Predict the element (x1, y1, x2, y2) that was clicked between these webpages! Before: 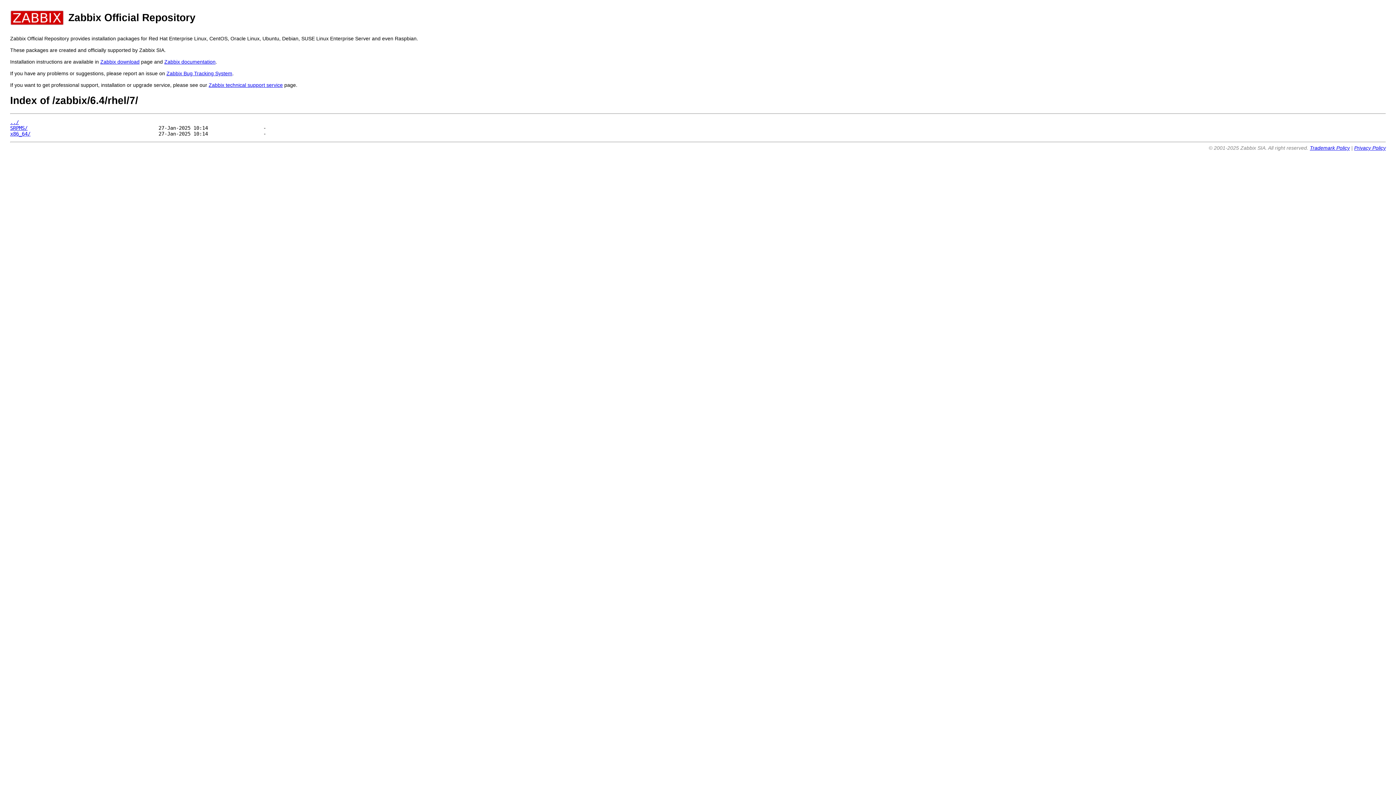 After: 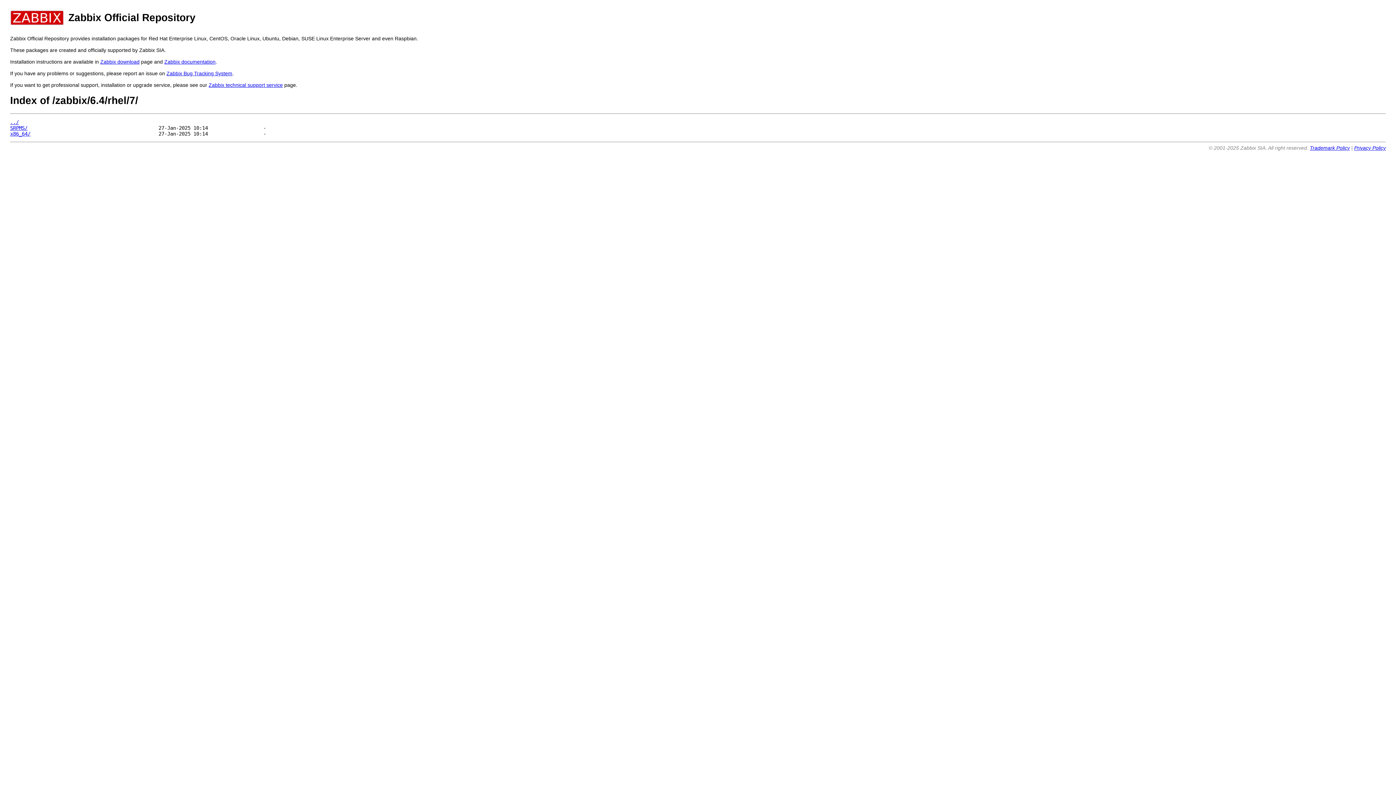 Action: bbox: (1310, 144, 1350, 150) label: Trademark Policy